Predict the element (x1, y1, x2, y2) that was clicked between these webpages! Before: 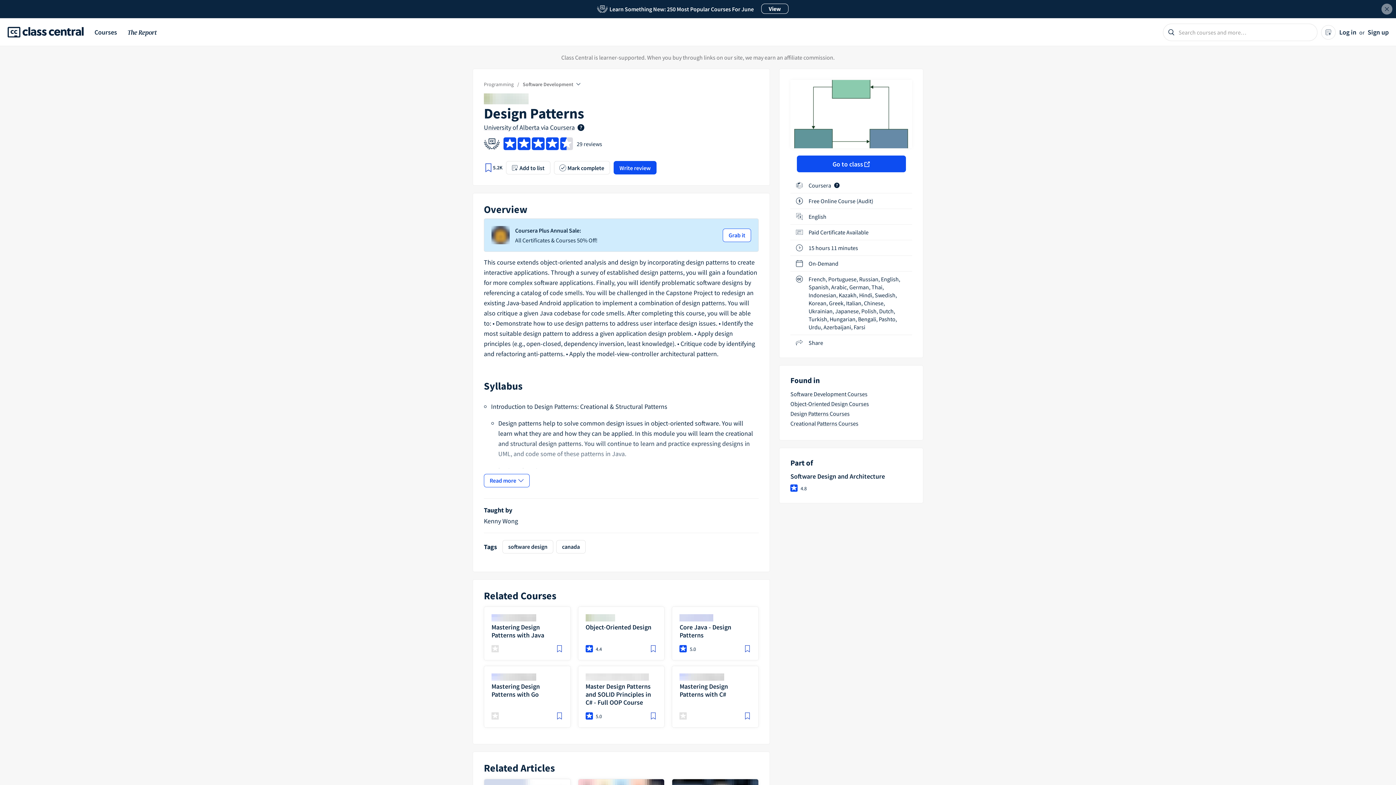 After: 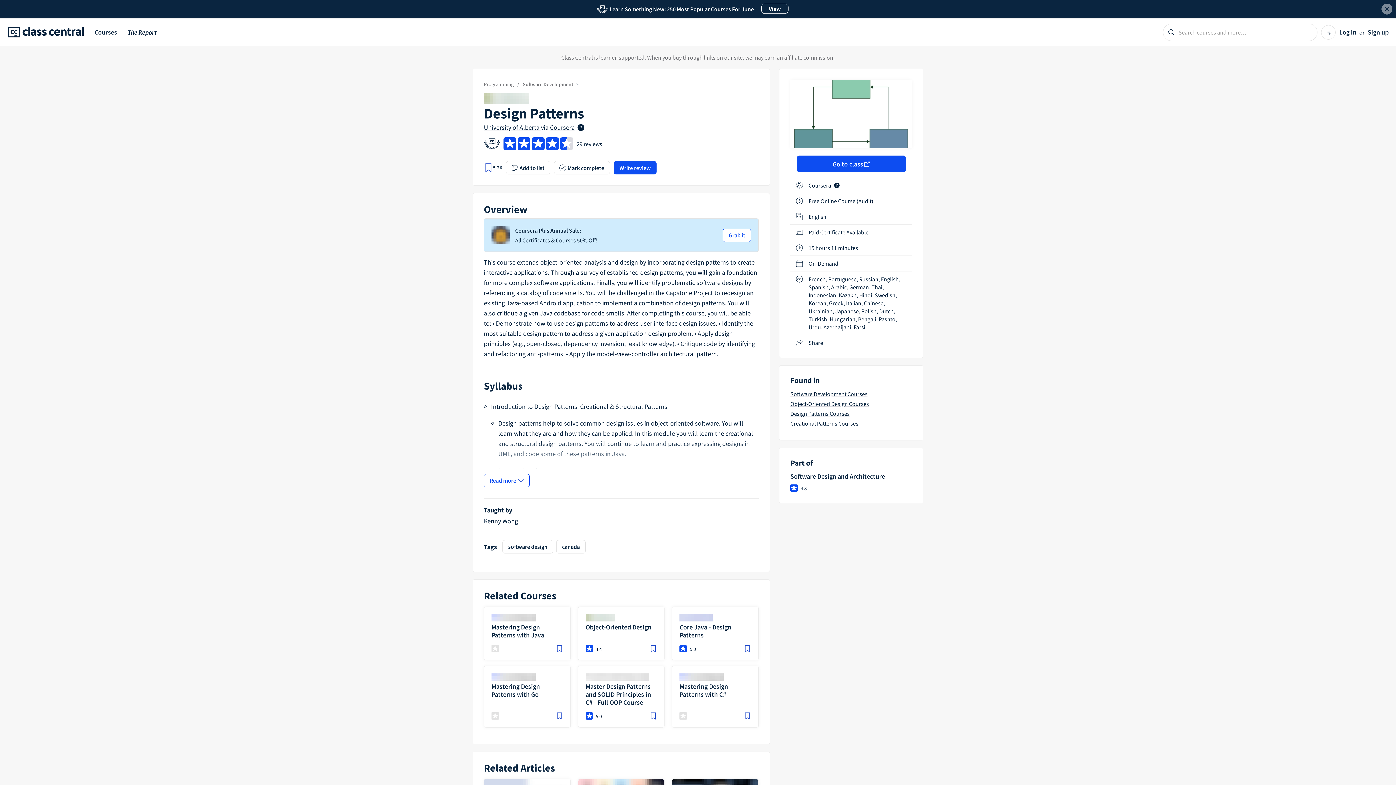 Action: bbox: (555, 645, 563, 652) label: Save course